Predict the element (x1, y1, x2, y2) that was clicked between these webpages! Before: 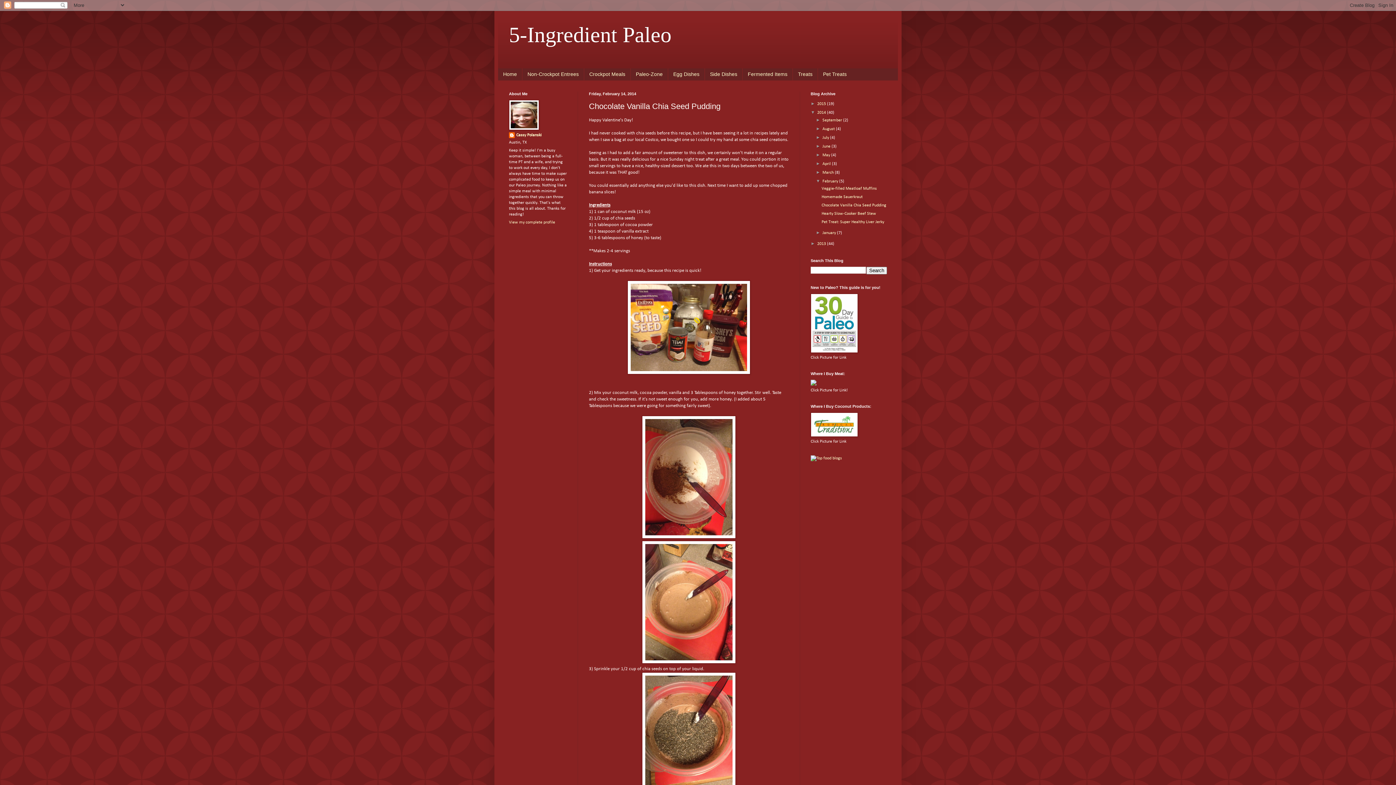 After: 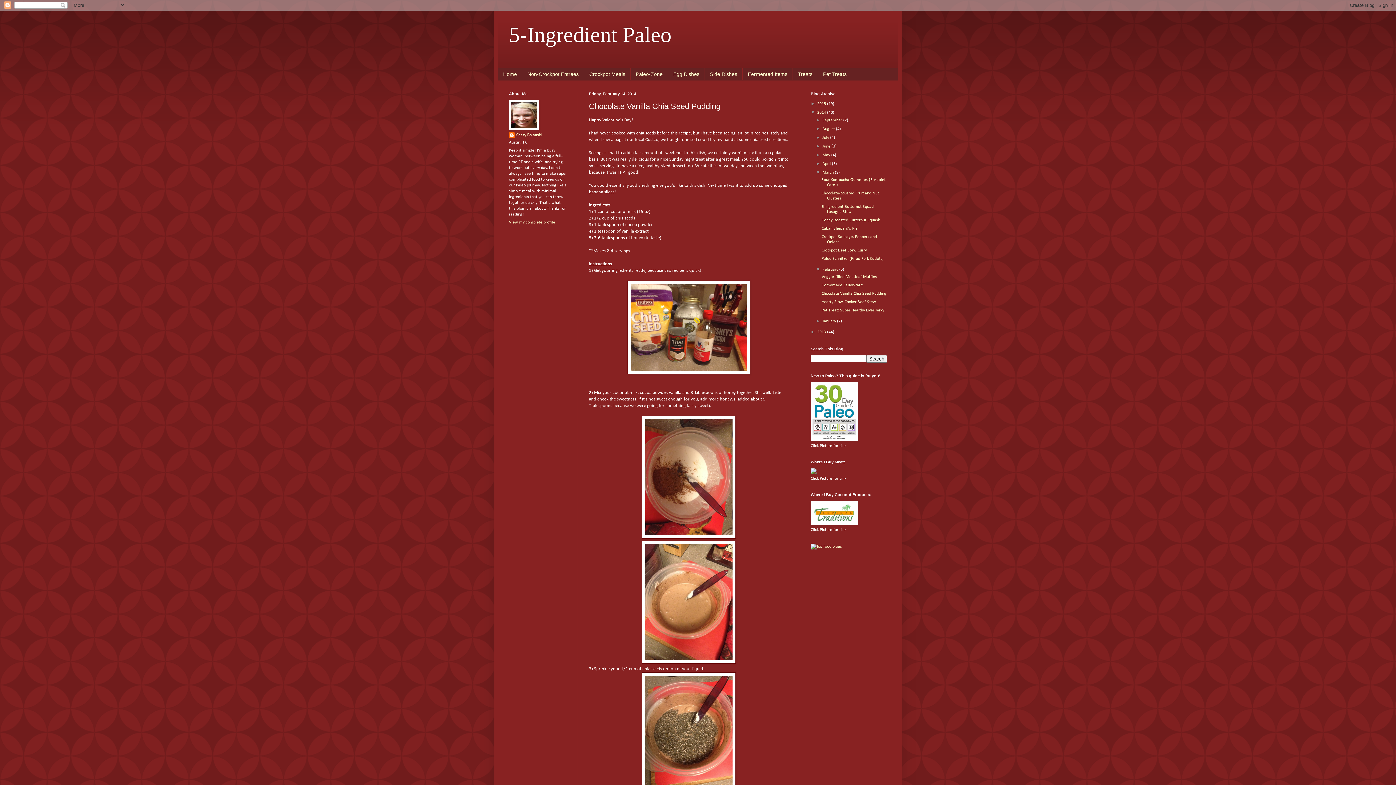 Action: bbox: (816, 169, 822, 174) label: ►  